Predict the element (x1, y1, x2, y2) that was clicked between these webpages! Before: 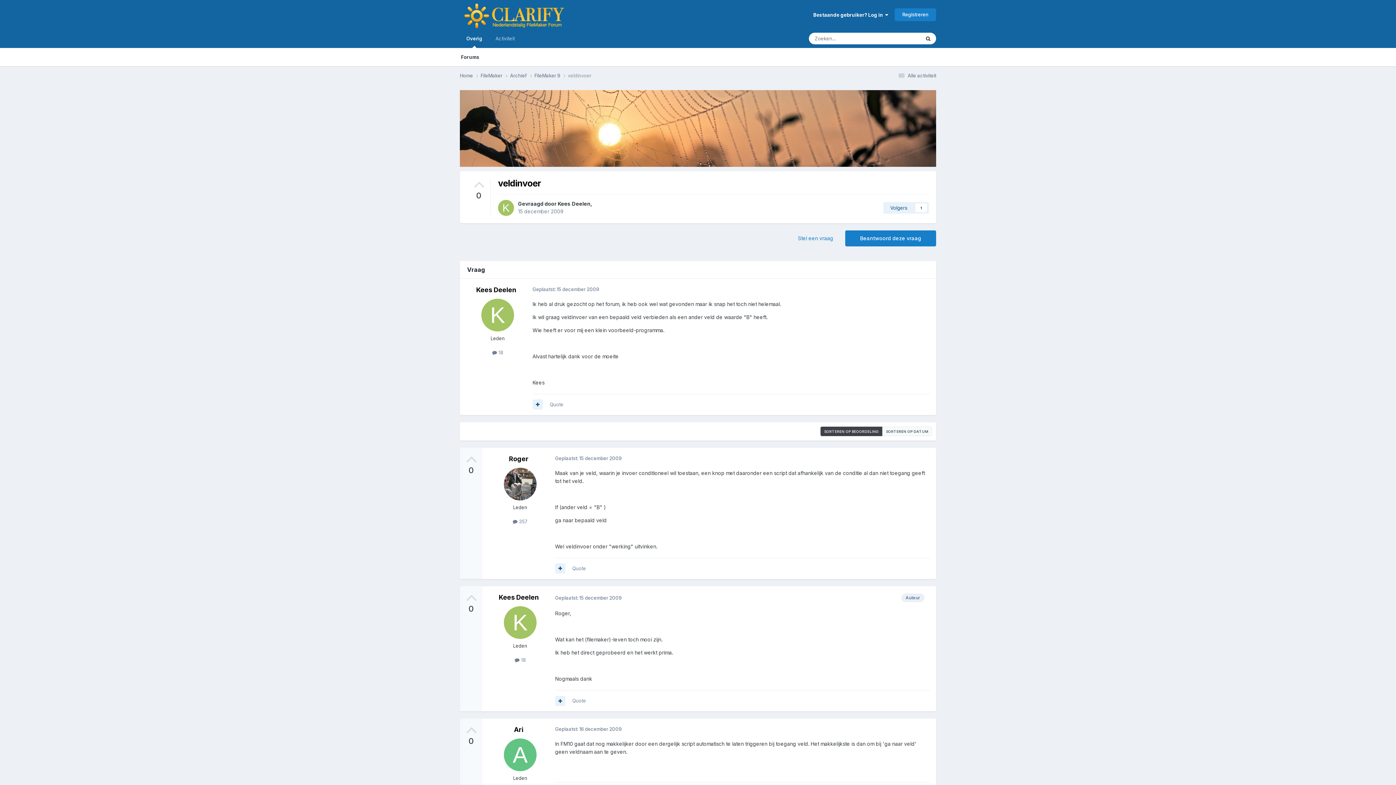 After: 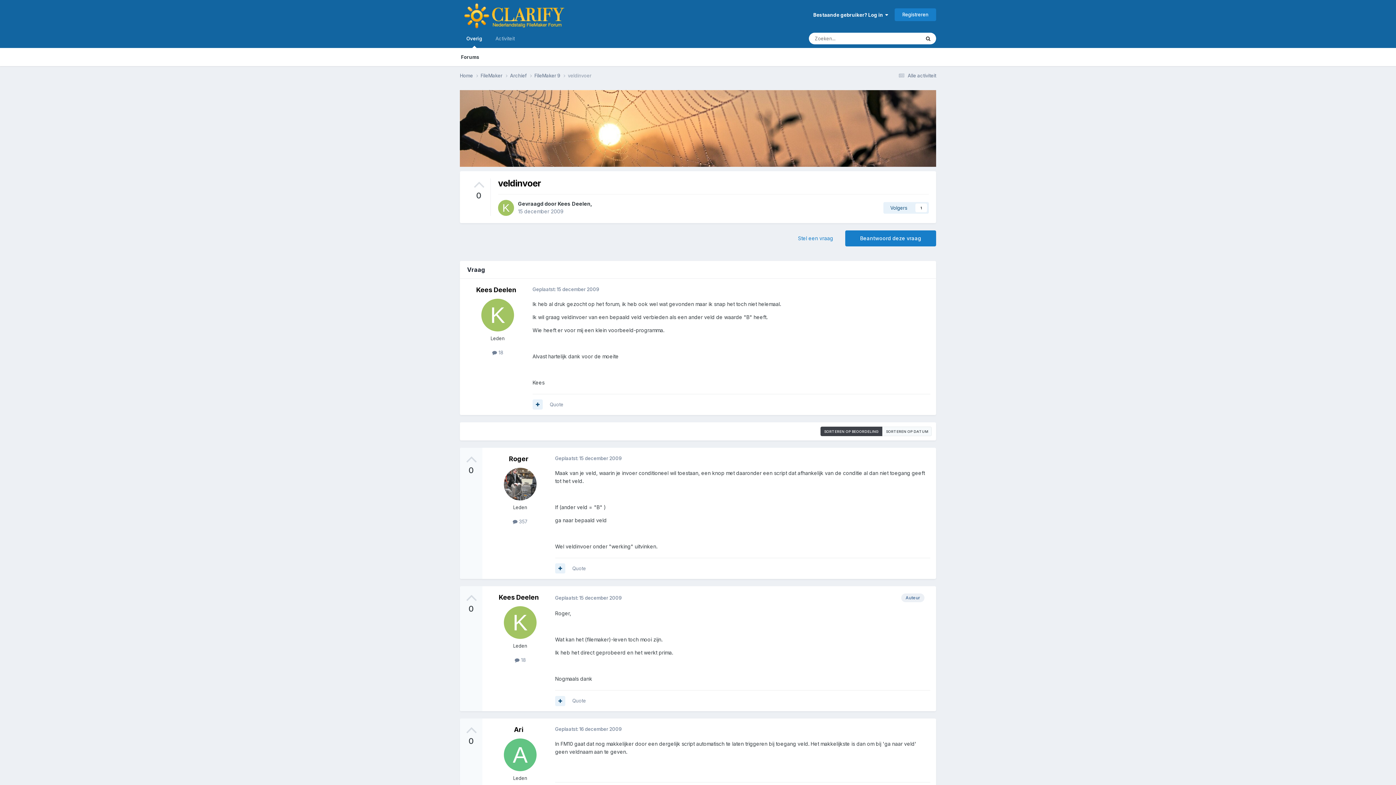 Action: label: SORTEREN OP BEOORDELING bbox: (820, 426, 882, 436)